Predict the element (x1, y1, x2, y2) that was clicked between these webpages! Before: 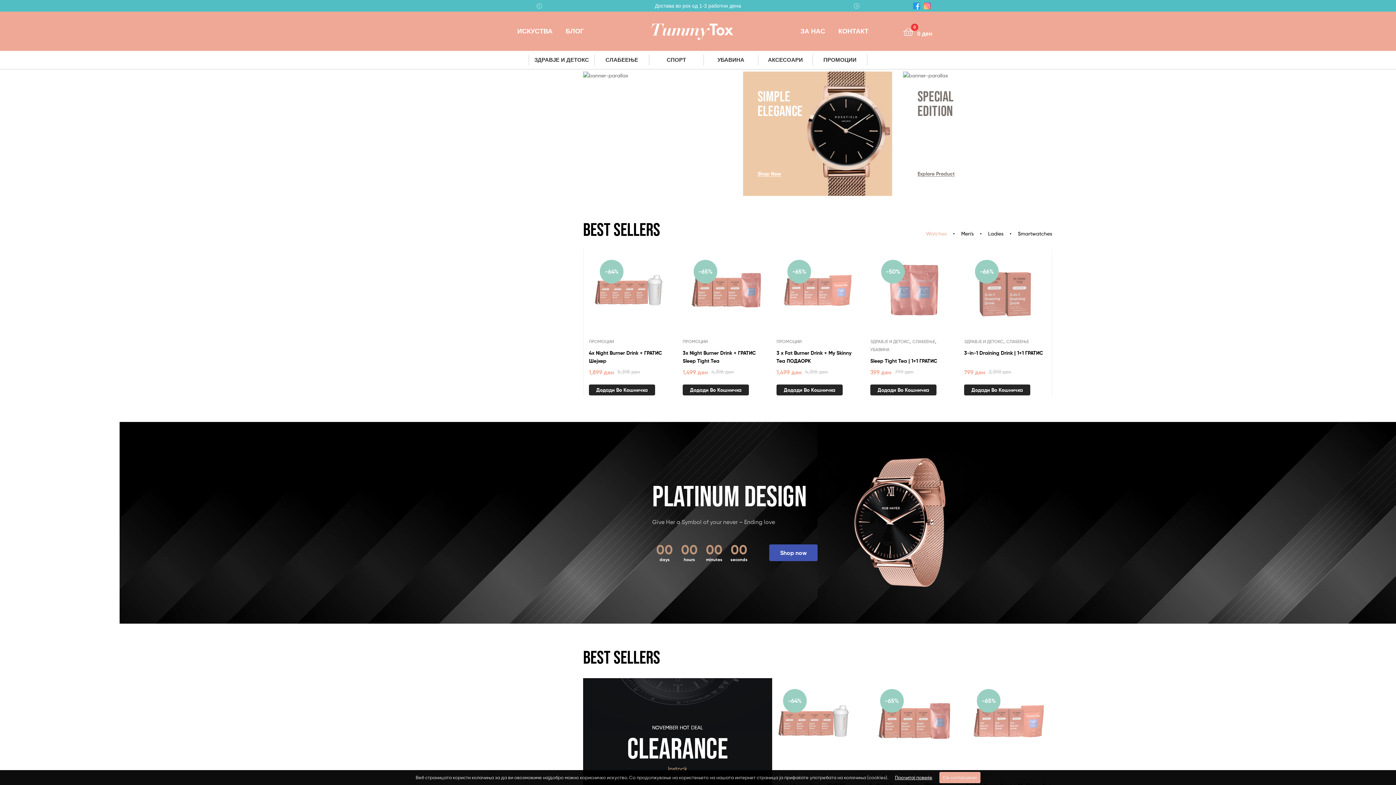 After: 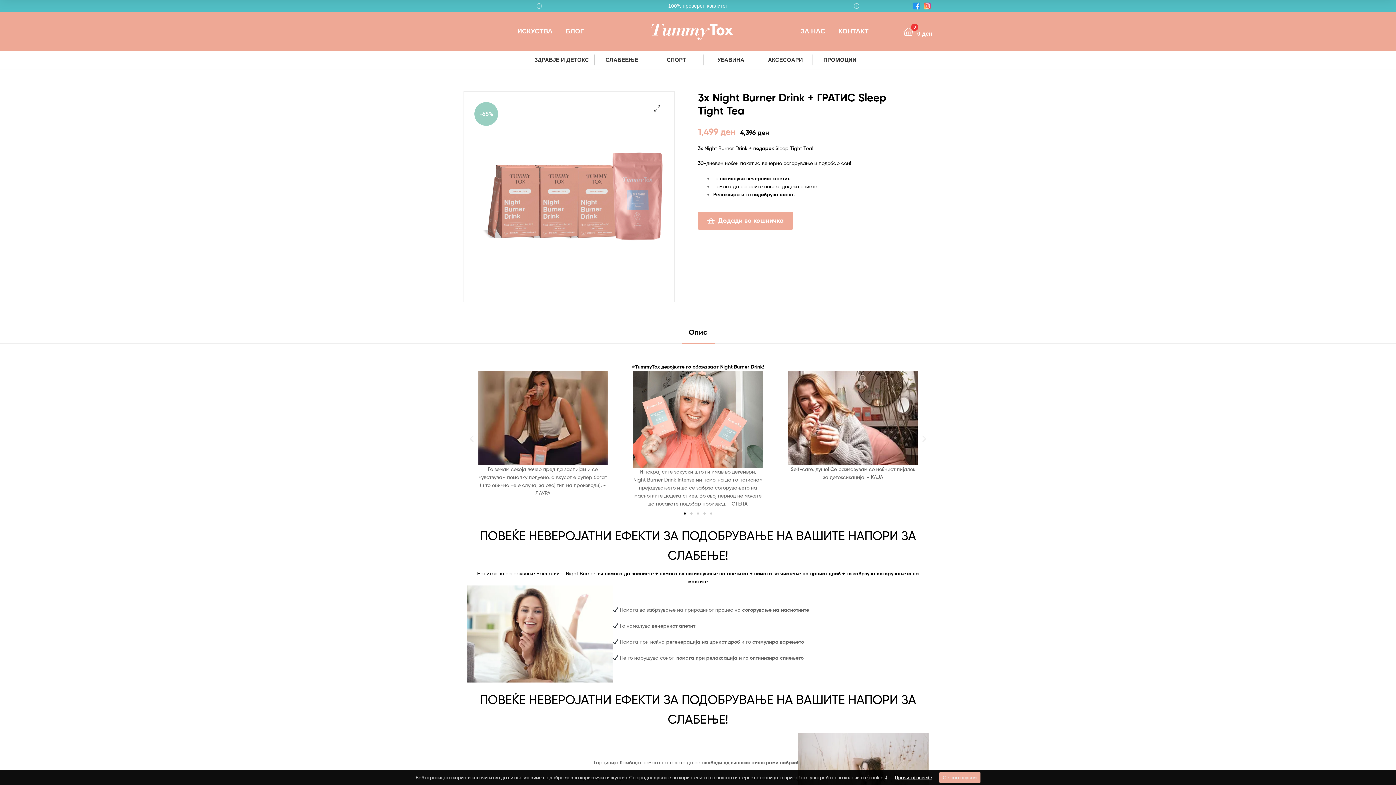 Action: bbox: (682, 249, 765, 332)